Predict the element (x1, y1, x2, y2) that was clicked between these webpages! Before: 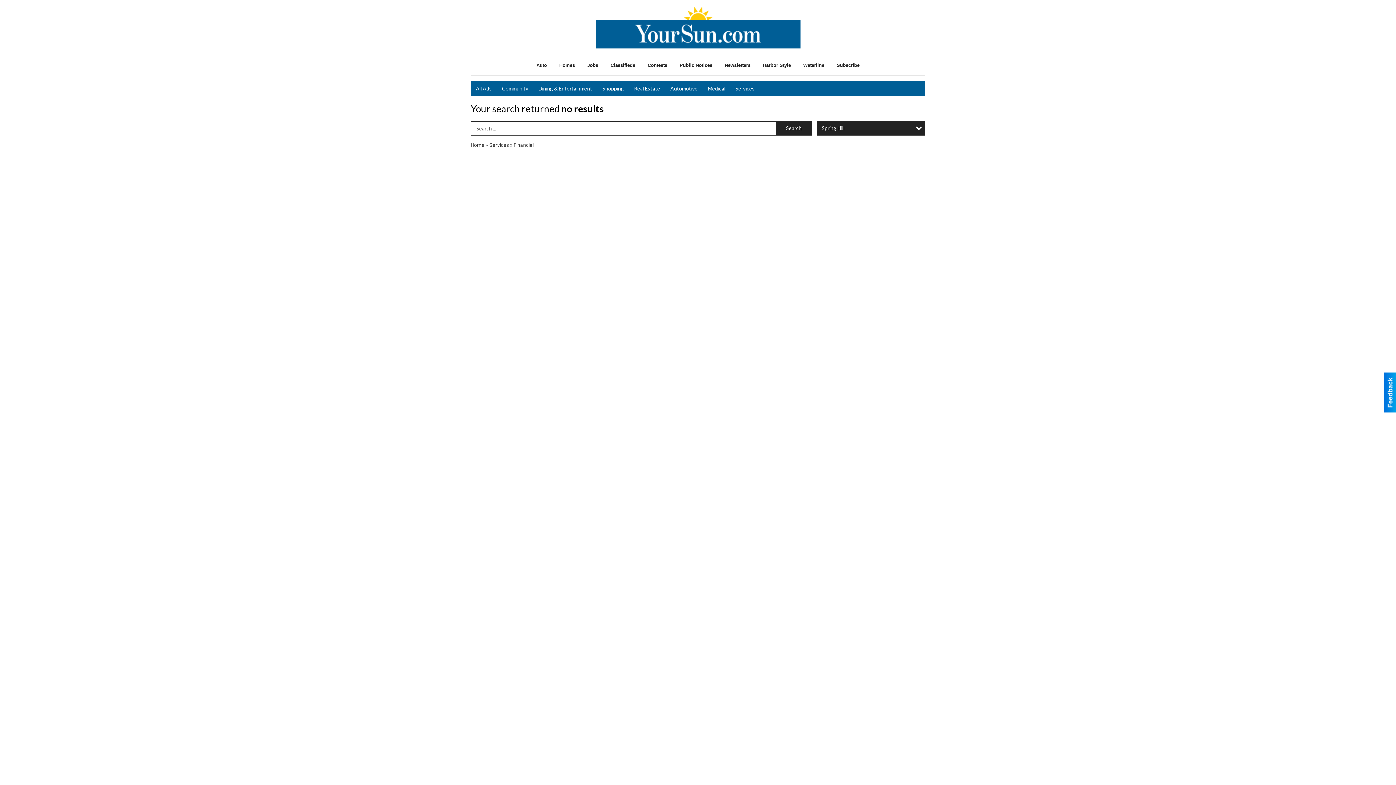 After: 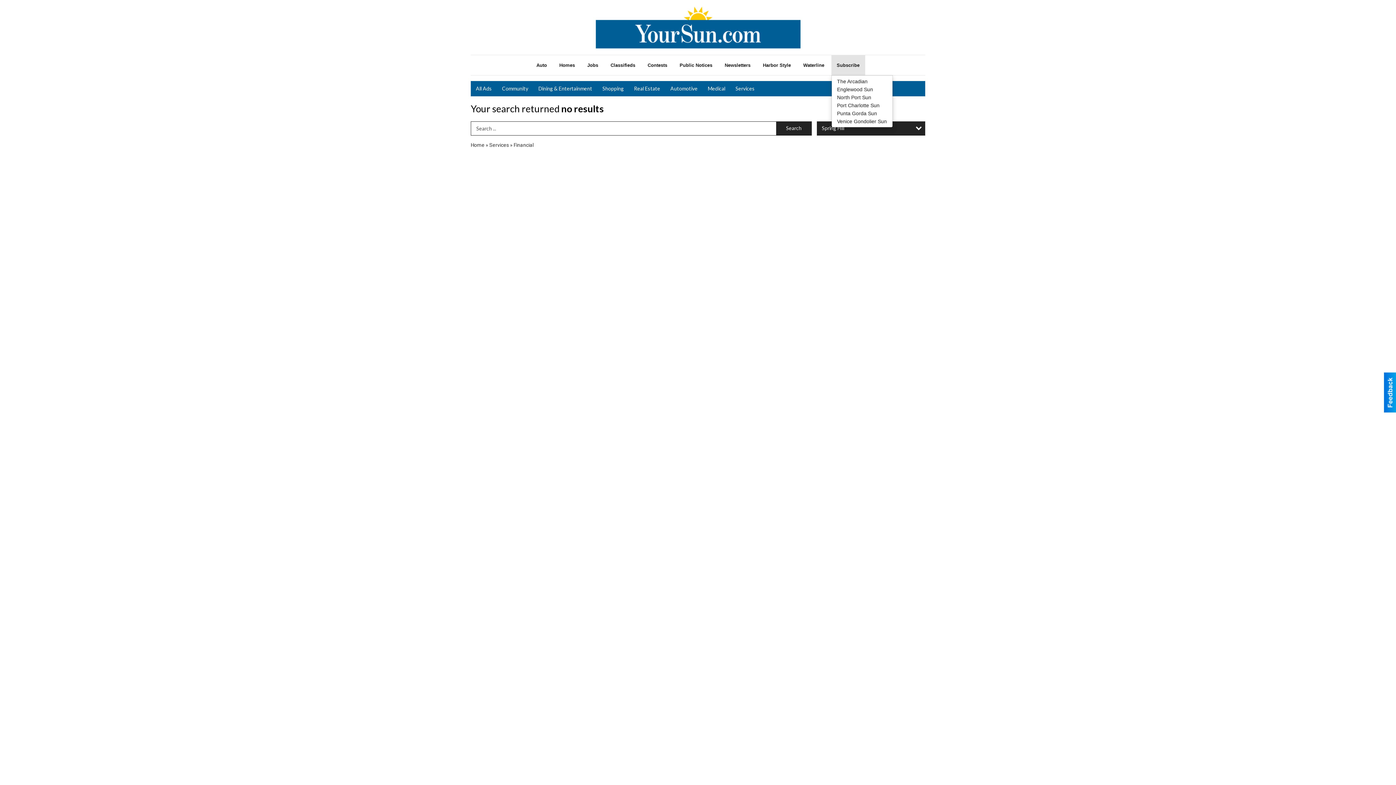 Action: bbox: (831, 55, 865, 75) label: Subscribe